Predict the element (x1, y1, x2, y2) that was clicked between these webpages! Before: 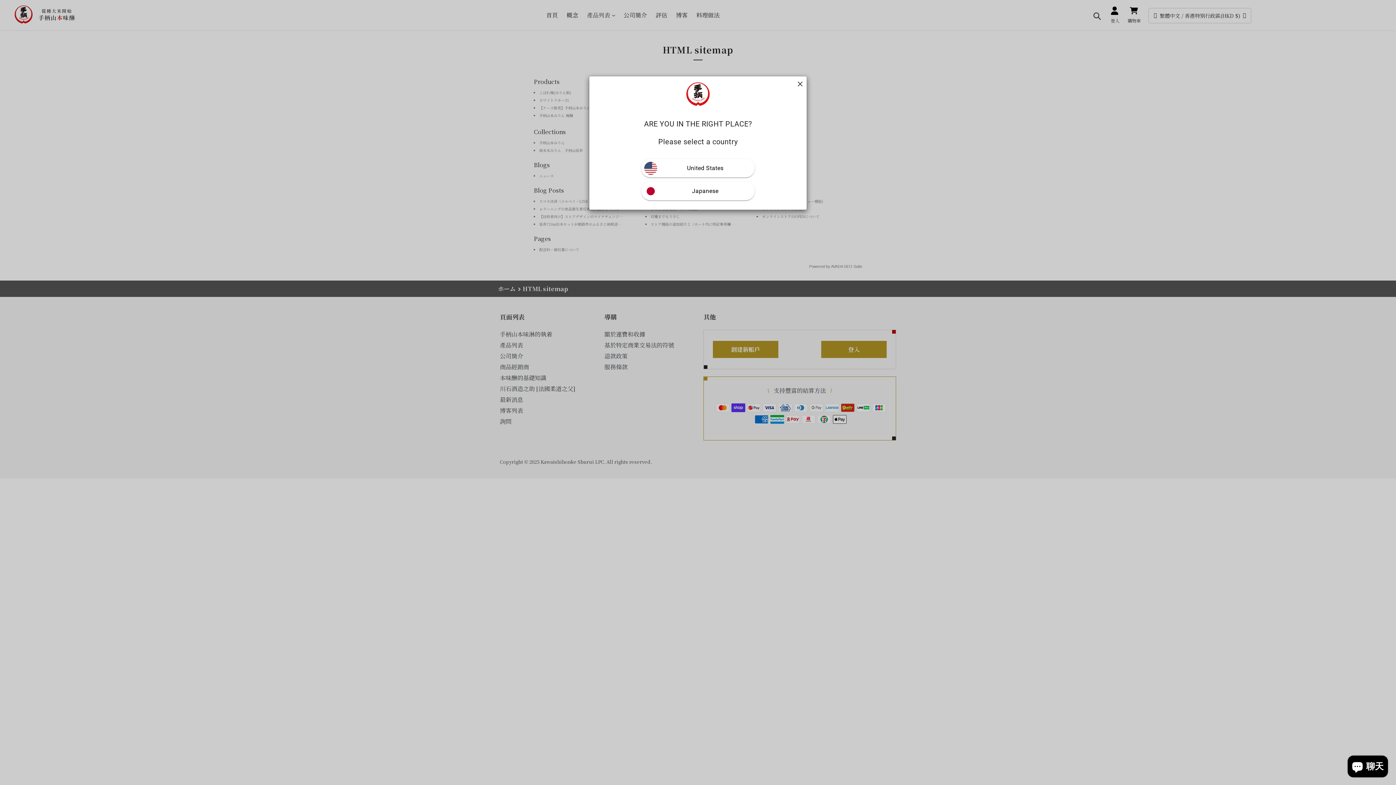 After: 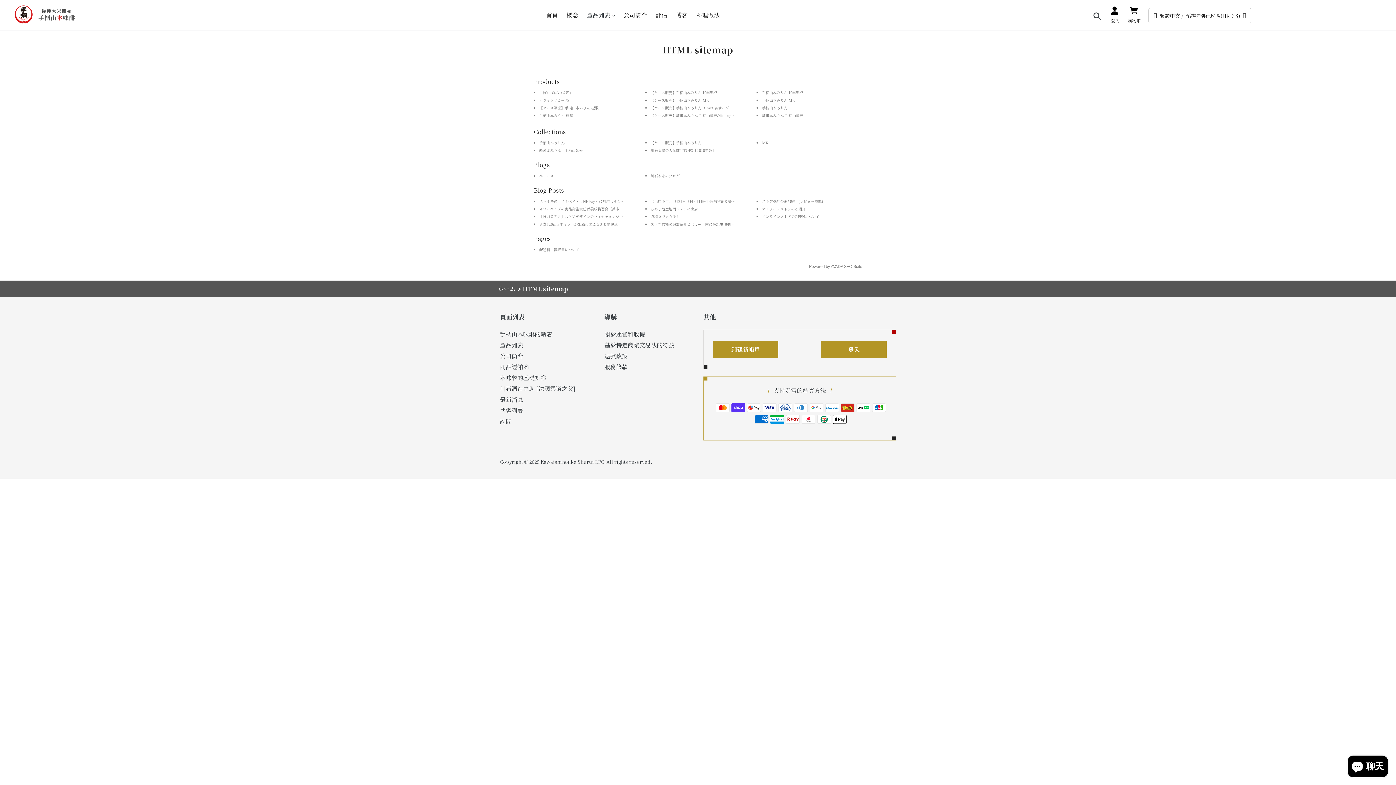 Action: label: Japanese bbox: (641, 181, 754, 200)